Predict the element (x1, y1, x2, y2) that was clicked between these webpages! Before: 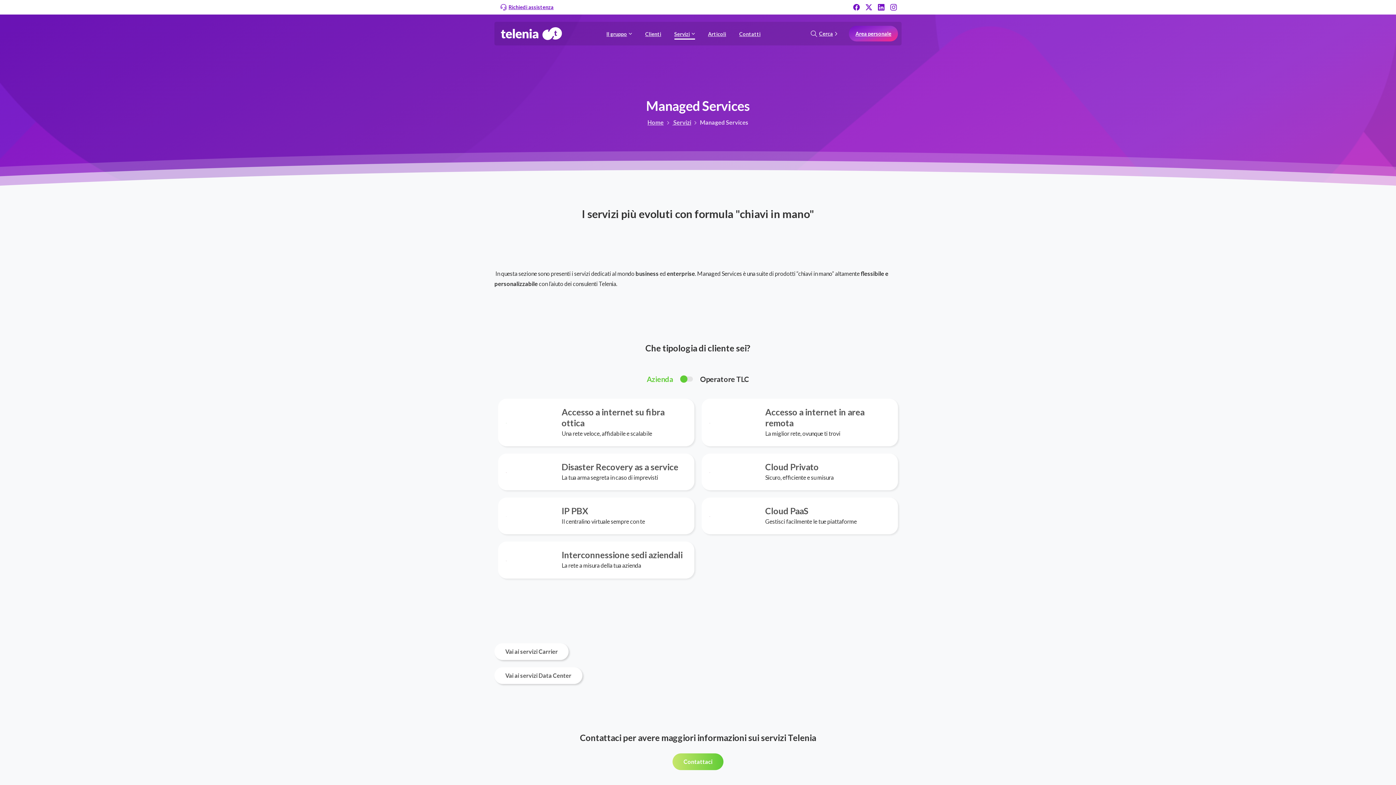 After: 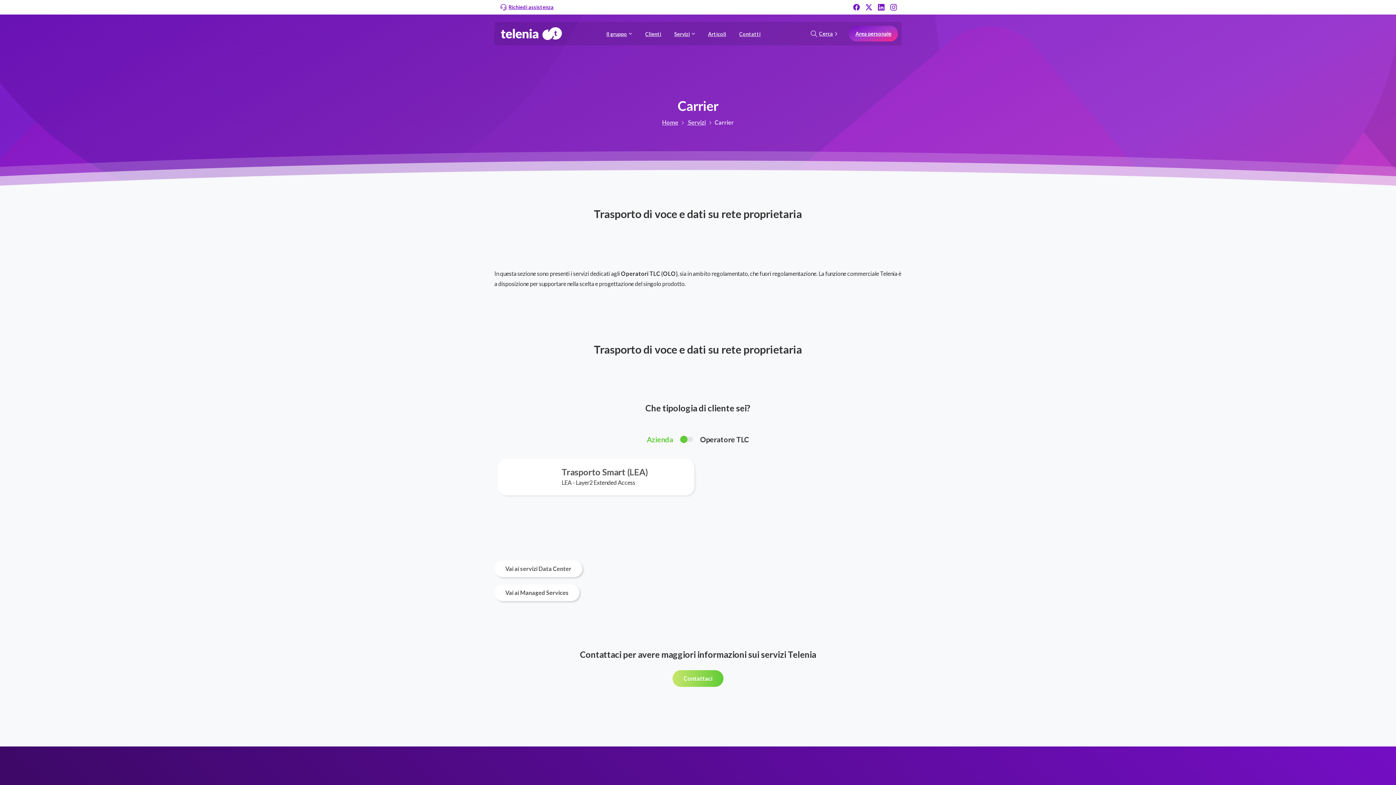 Action: bbox: (494, 643, 568, 660) label: Vai ai servizi Carrier